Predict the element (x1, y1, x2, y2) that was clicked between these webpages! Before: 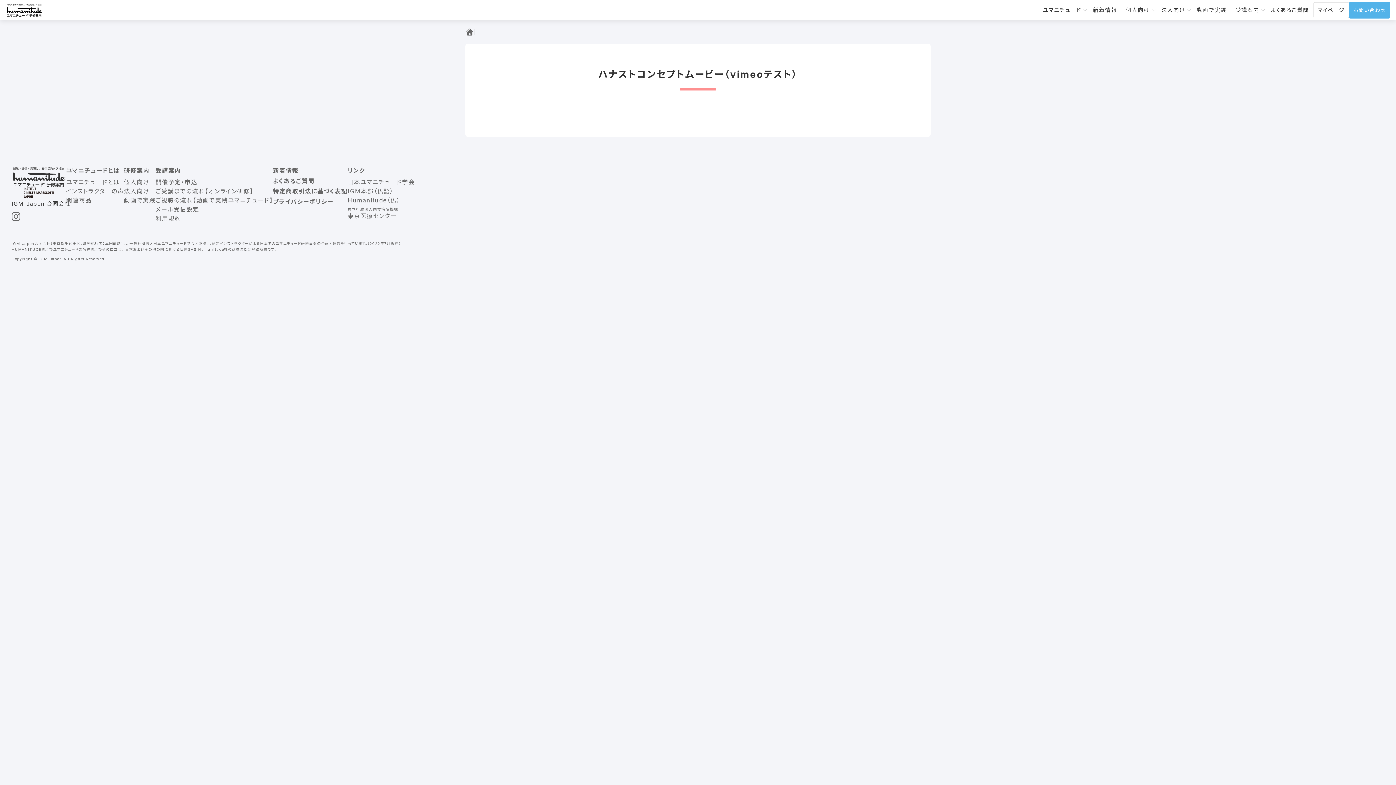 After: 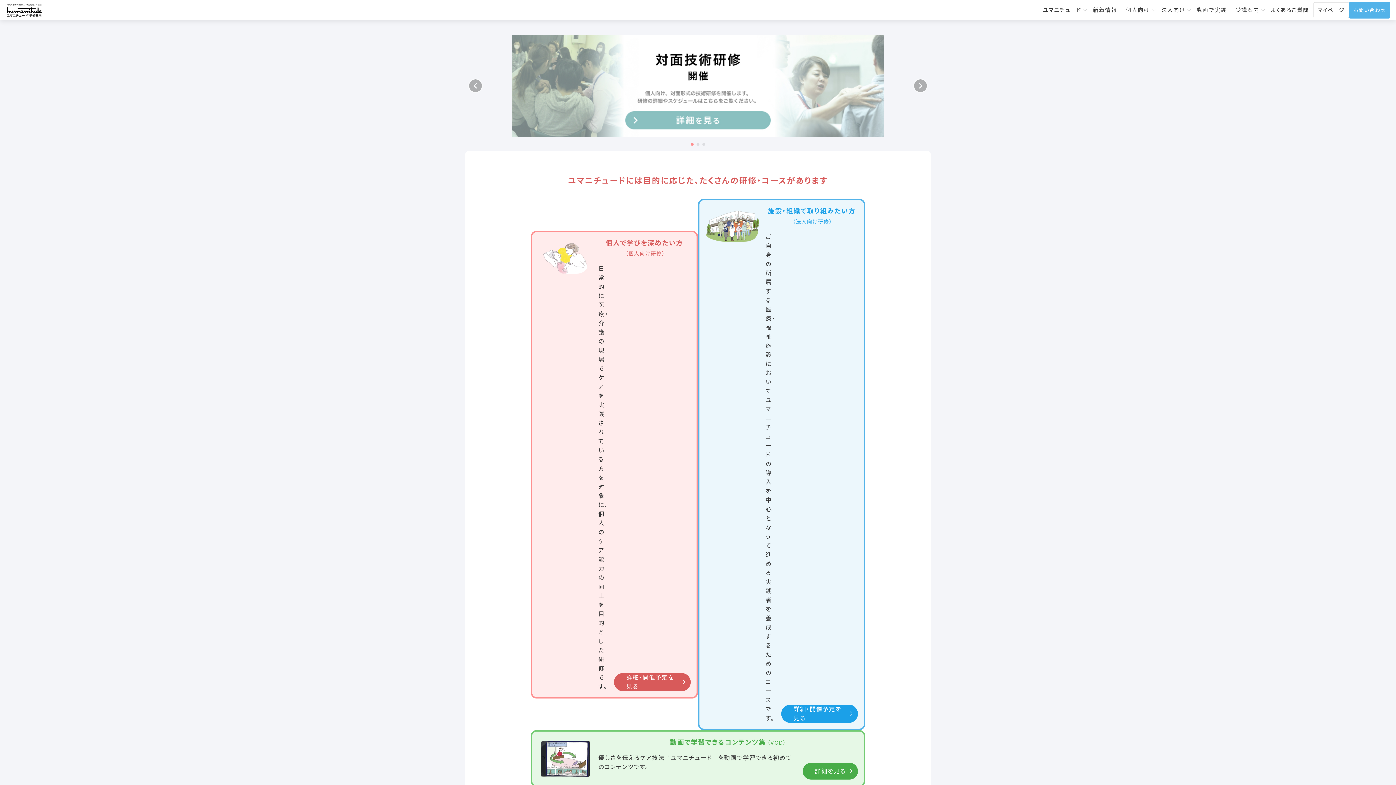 Action: label: ユマニチュード研修案内 bbox: (465, 27, 474, 36)